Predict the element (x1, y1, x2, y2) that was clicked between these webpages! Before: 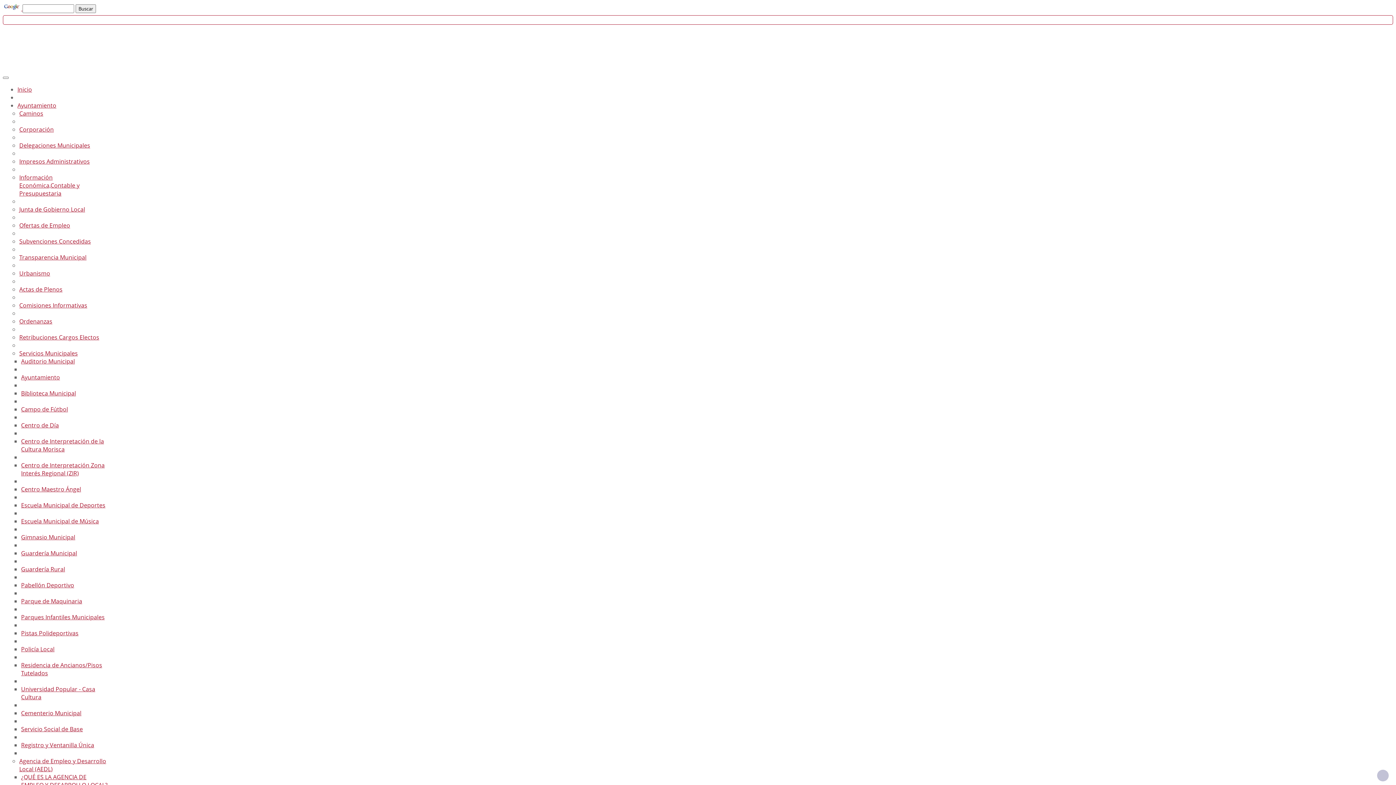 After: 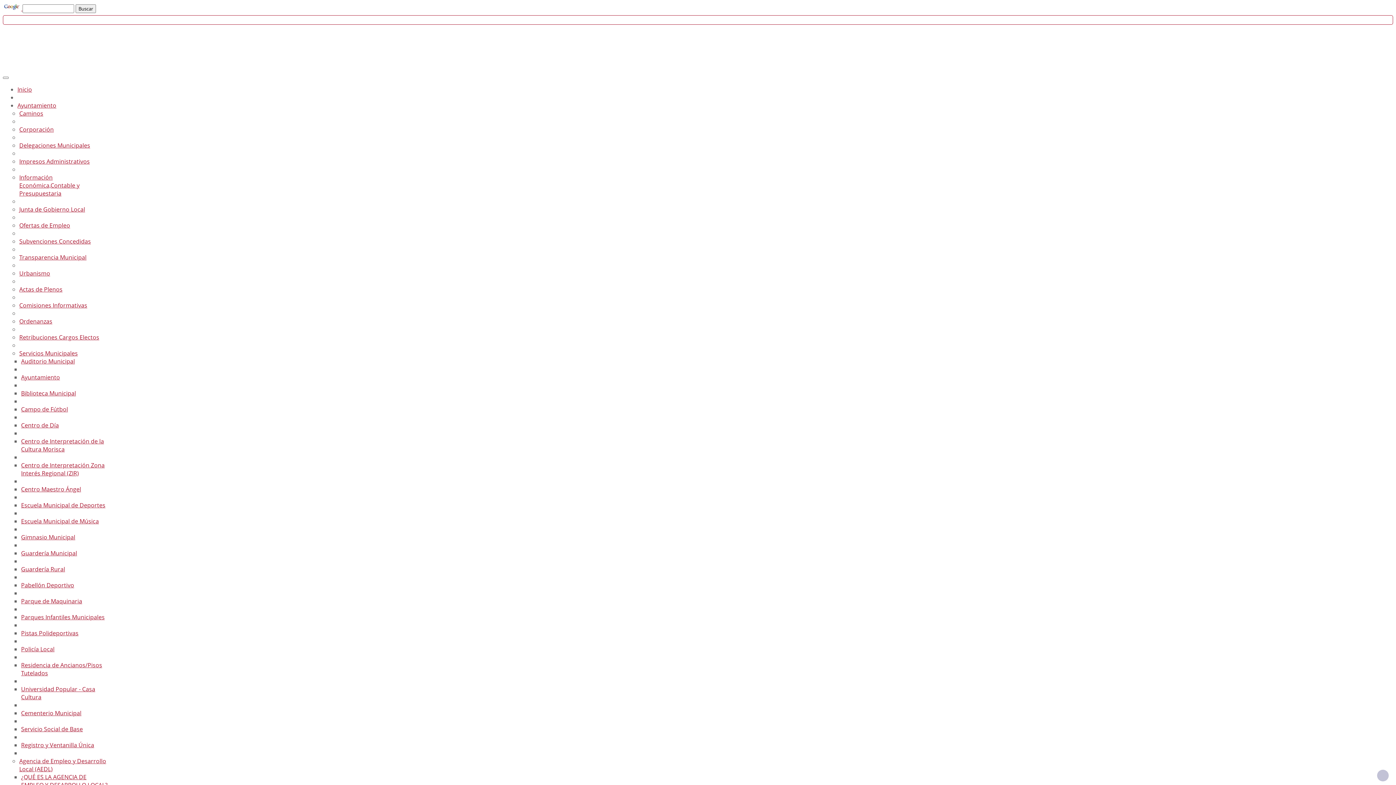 Action: bbox: (19, 237, 90, 245) label: Subvenciones Concedidas